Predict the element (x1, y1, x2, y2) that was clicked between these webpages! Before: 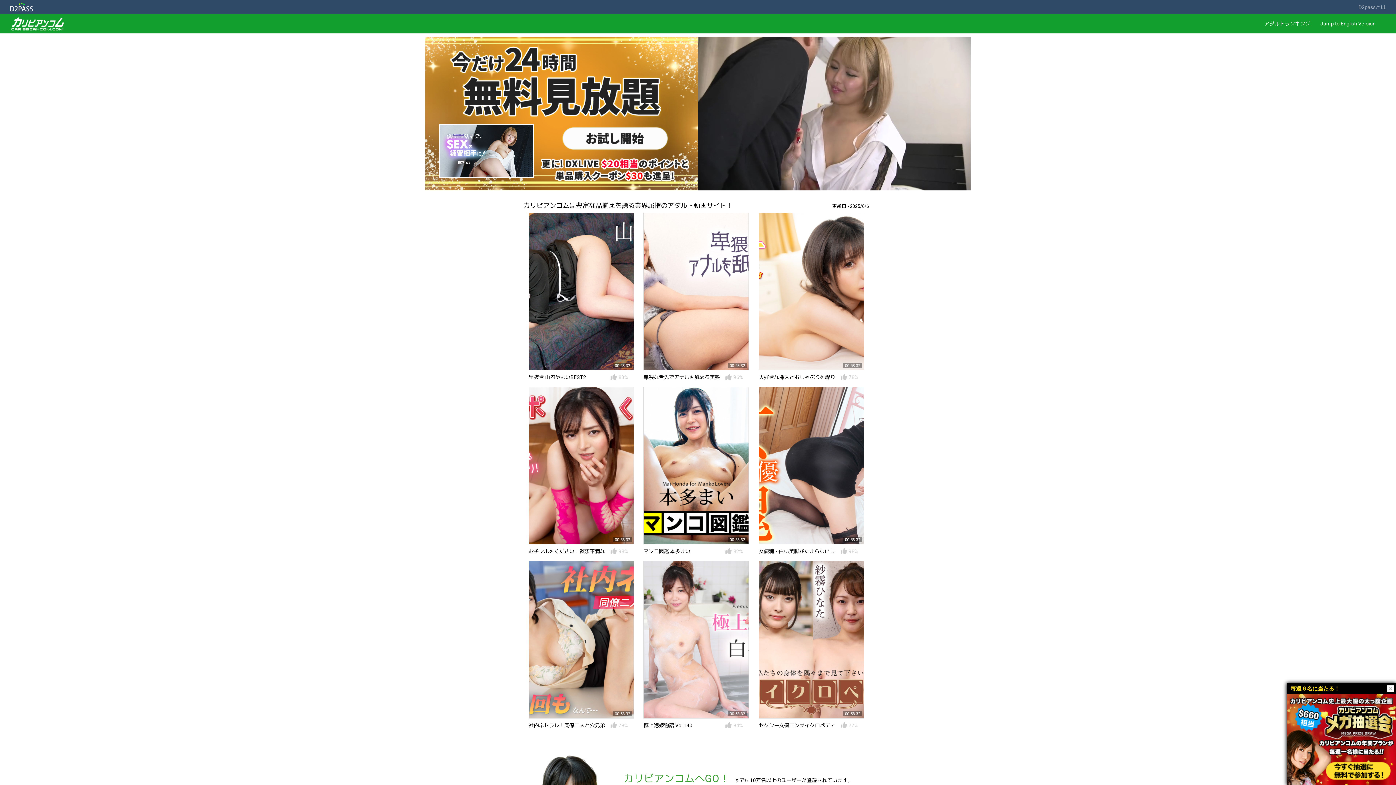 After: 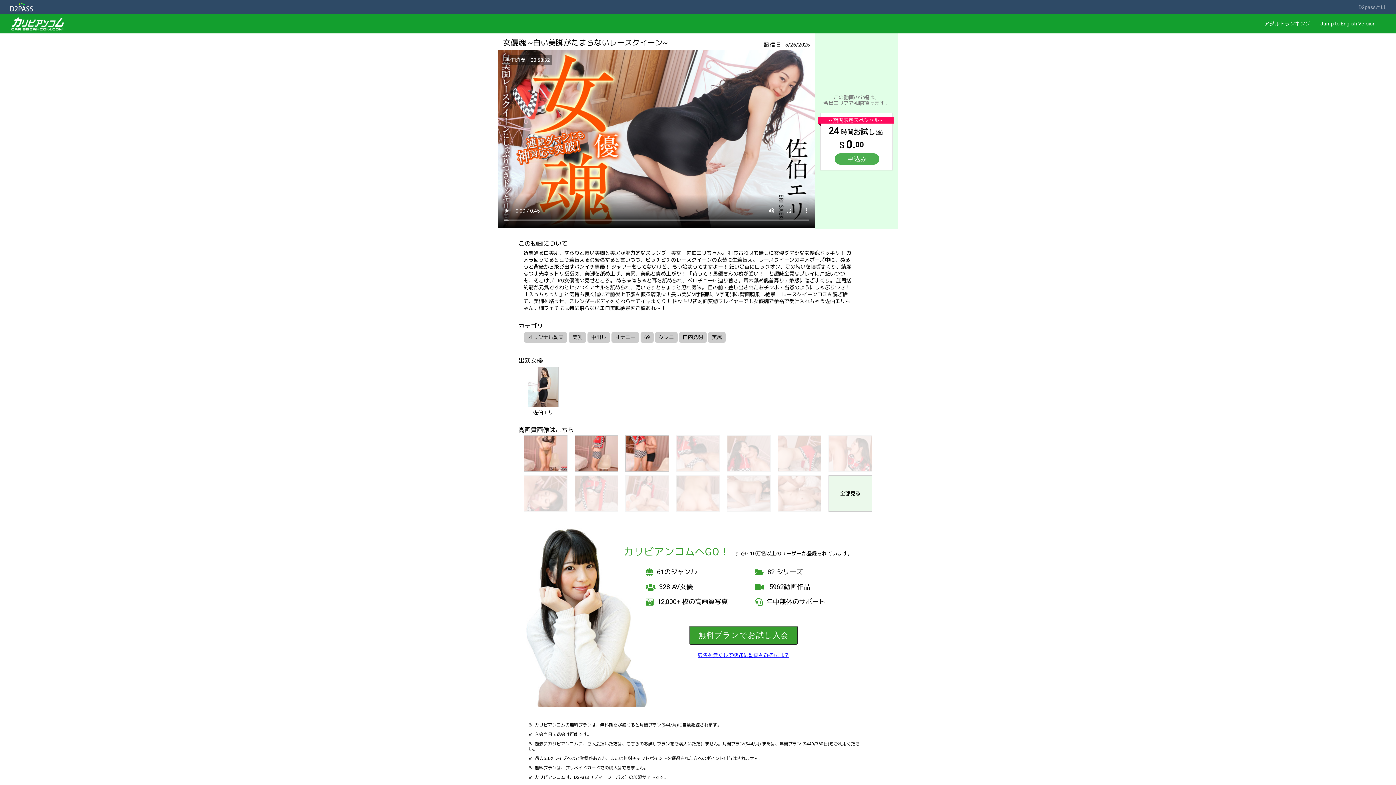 Action: bbox: (755, 385, 867, 556) label: 00:58:32
女優魂 ~白い美脚がたまらないレースクイーン~
98%